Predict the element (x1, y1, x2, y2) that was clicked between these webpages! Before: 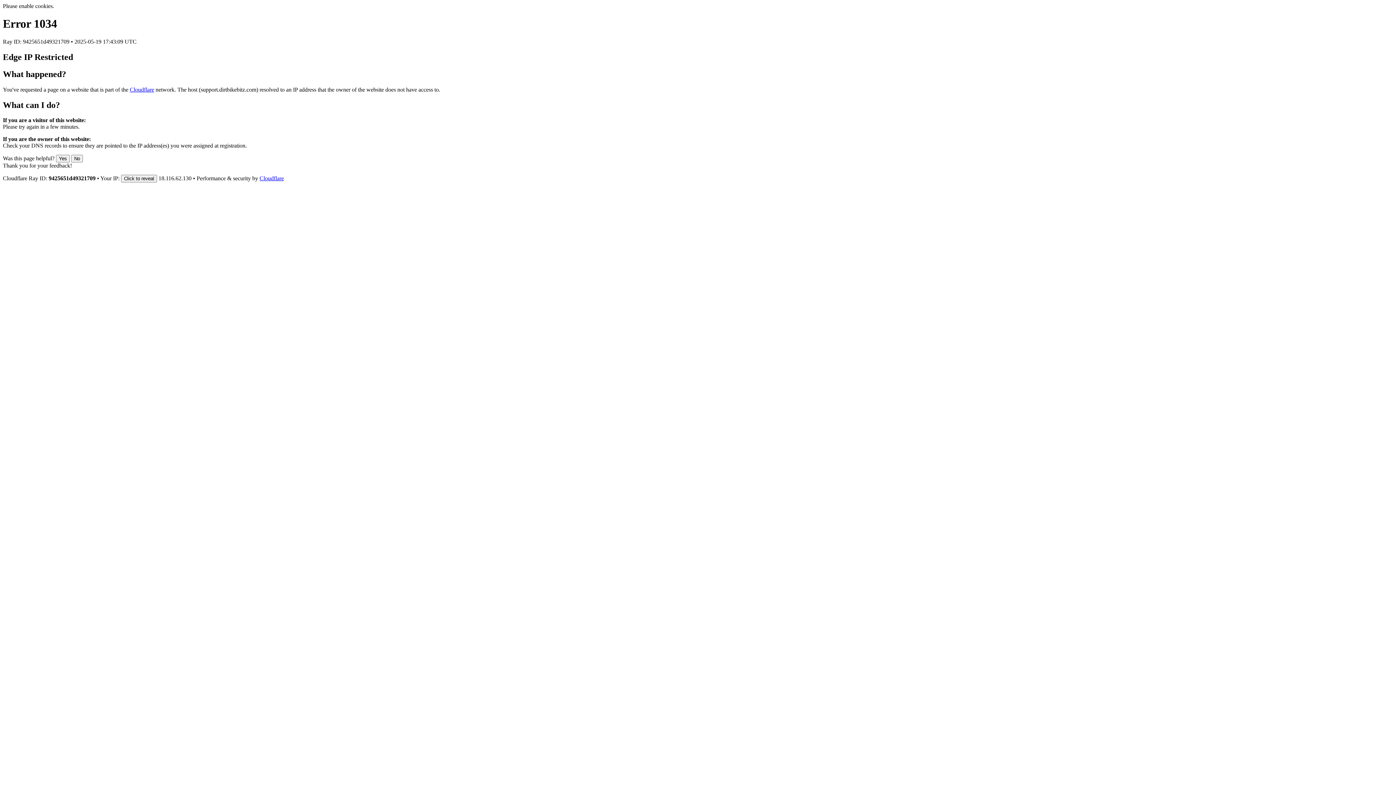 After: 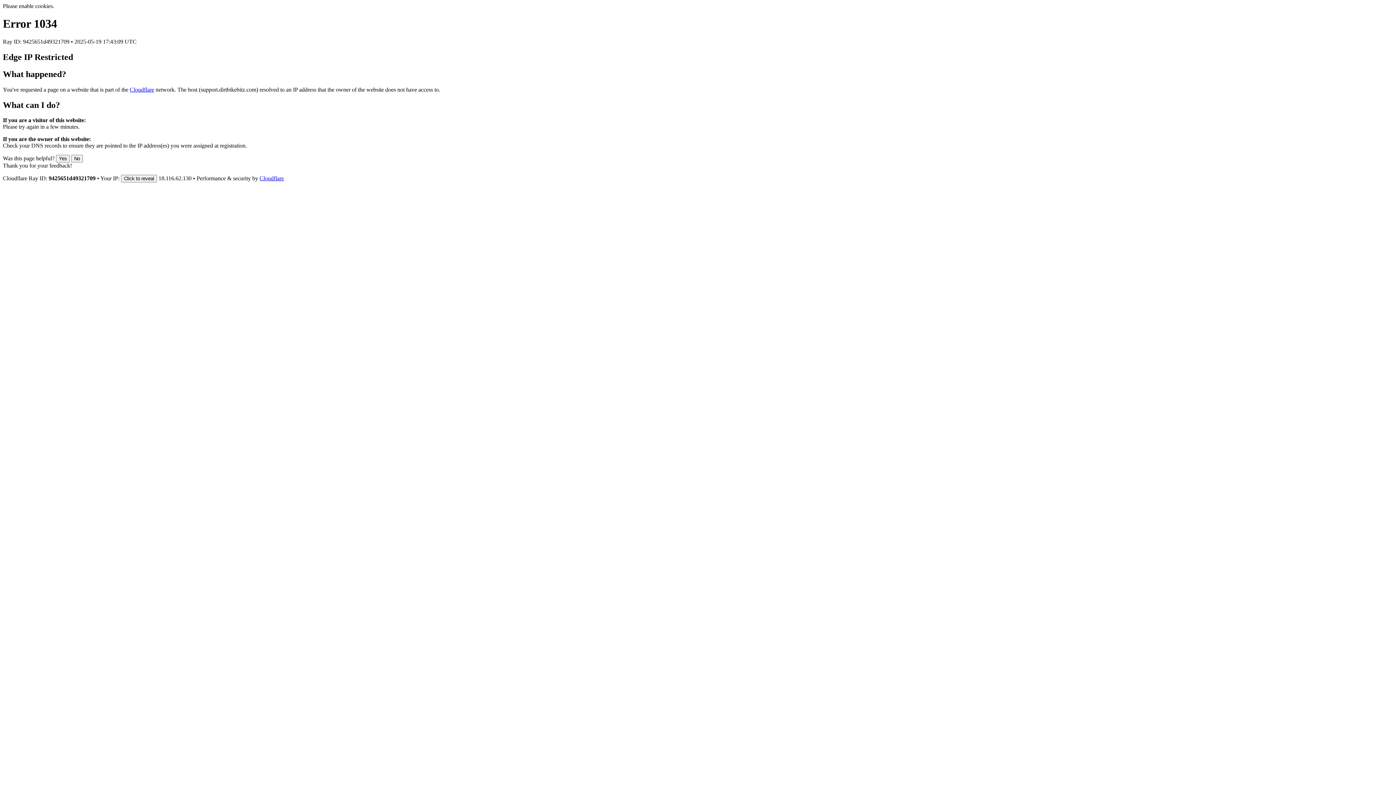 Action: label: Cloudflare bbox: (259, 175, 284, 181)